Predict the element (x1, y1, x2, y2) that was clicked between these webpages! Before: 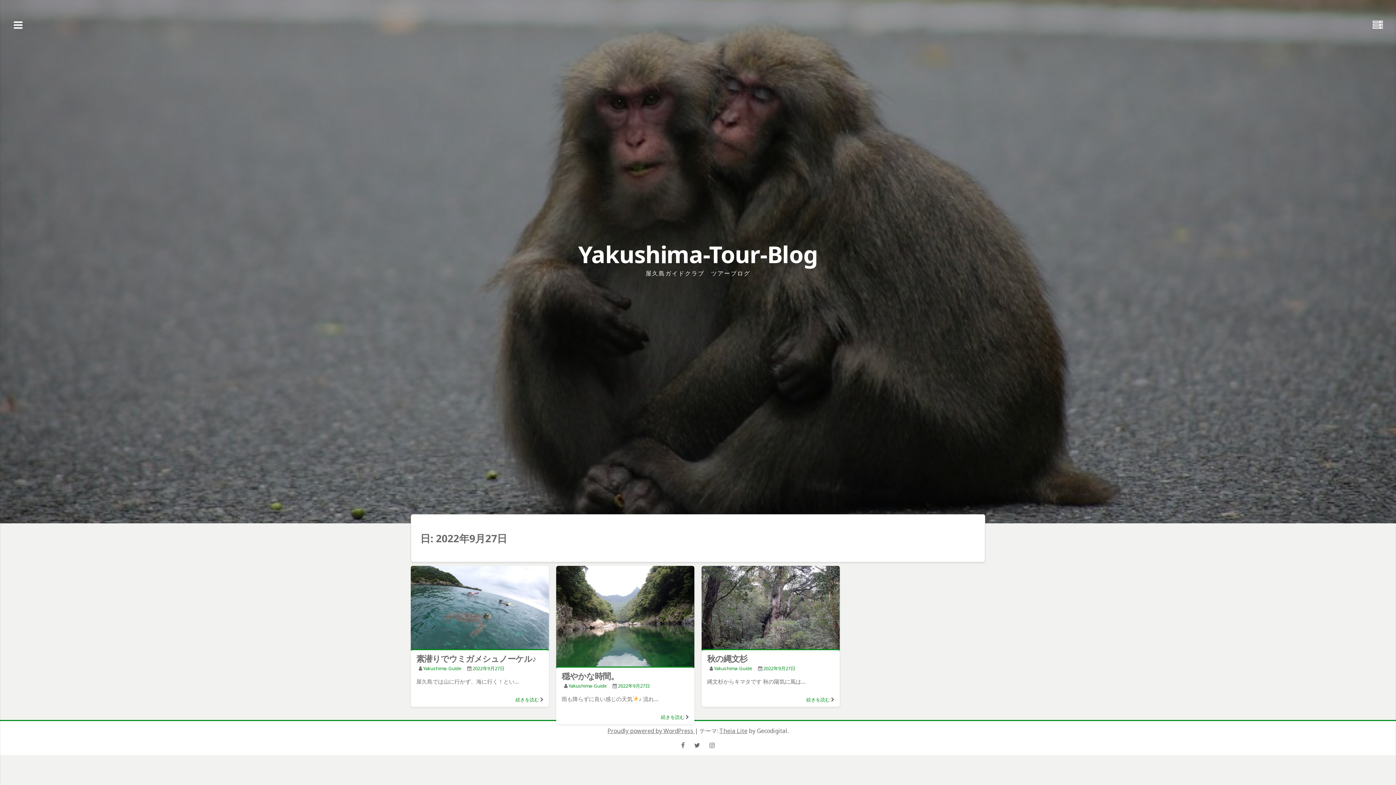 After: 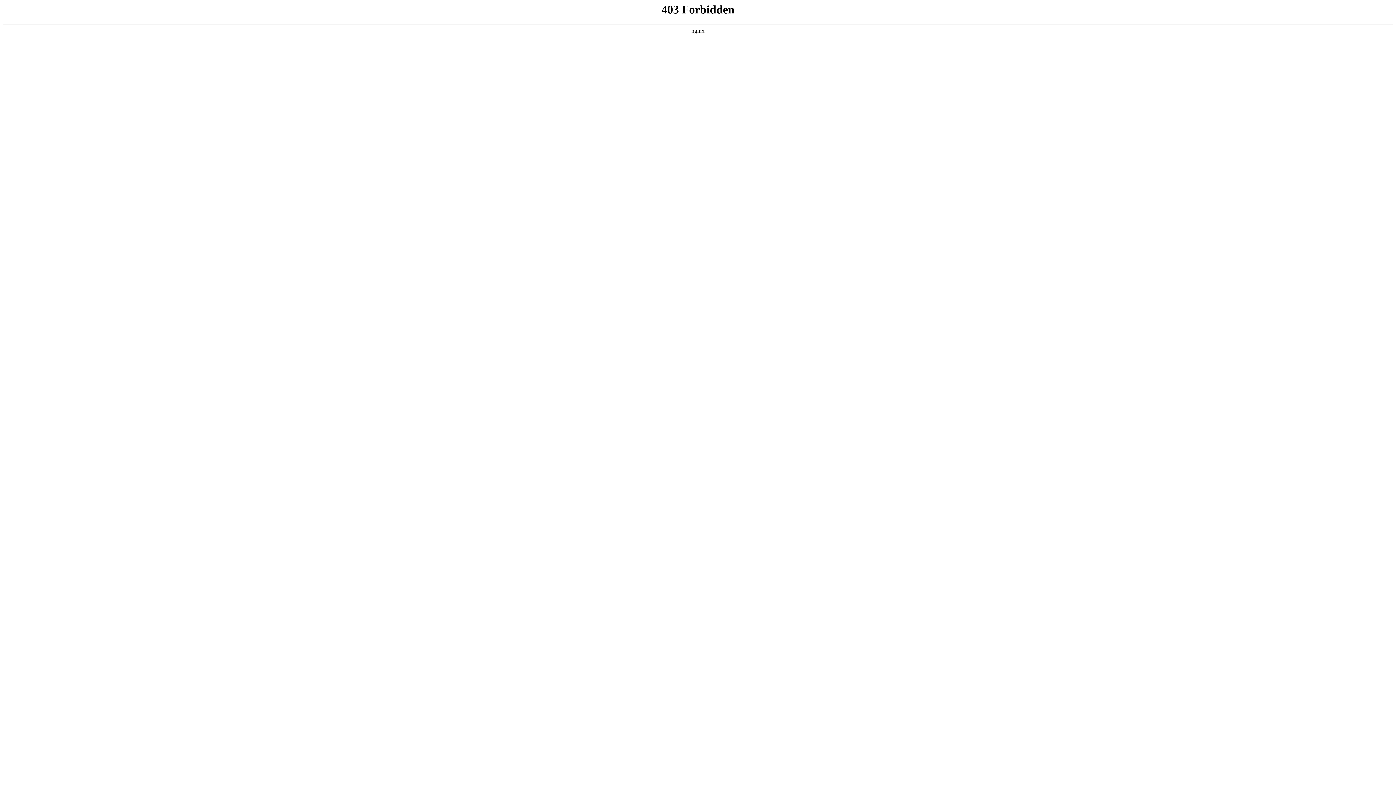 Action: label: Proudly powered by WordPress  bbox: (607, 727, 694, 735)